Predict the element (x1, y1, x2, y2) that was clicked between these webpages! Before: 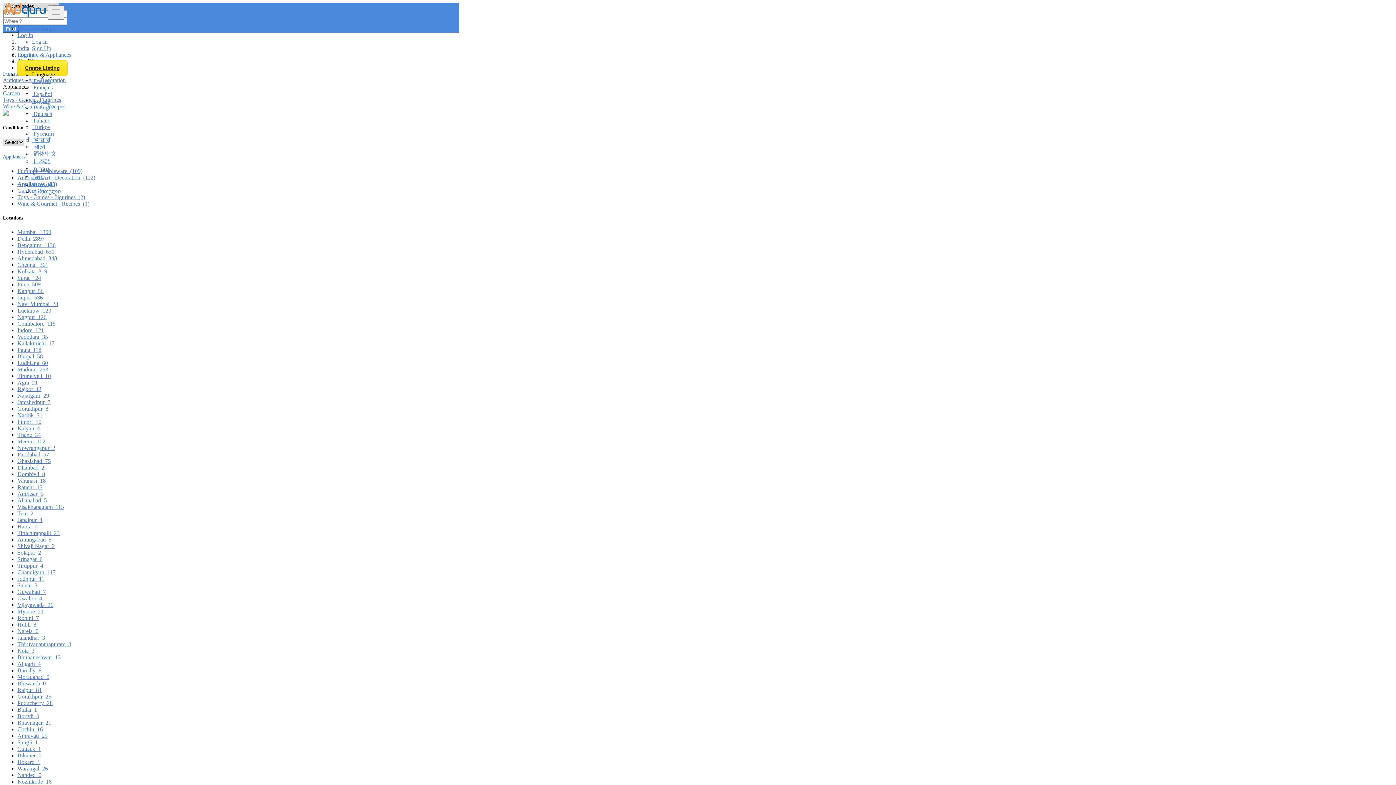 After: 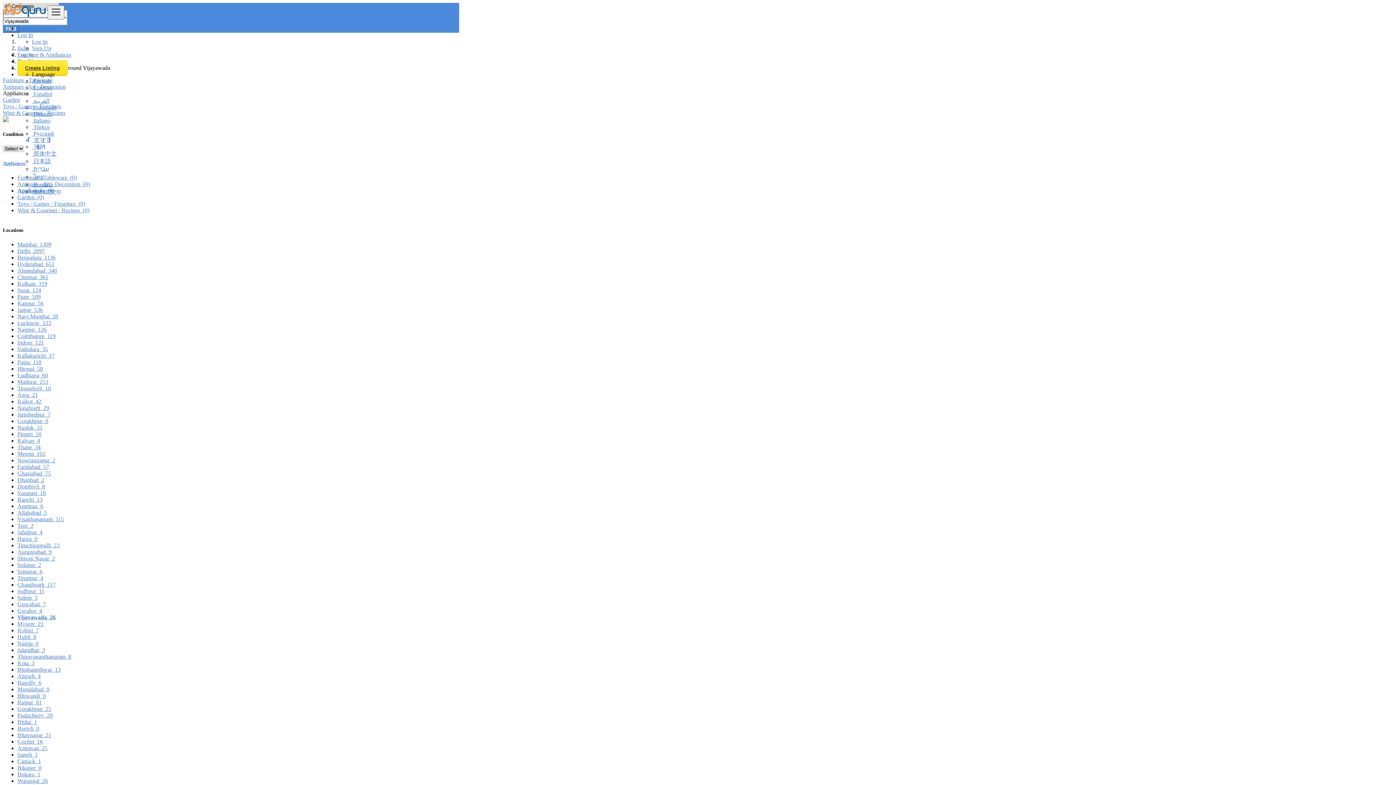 Action: bbox: (17, 602, 53, 608) label: Vijayawada  26